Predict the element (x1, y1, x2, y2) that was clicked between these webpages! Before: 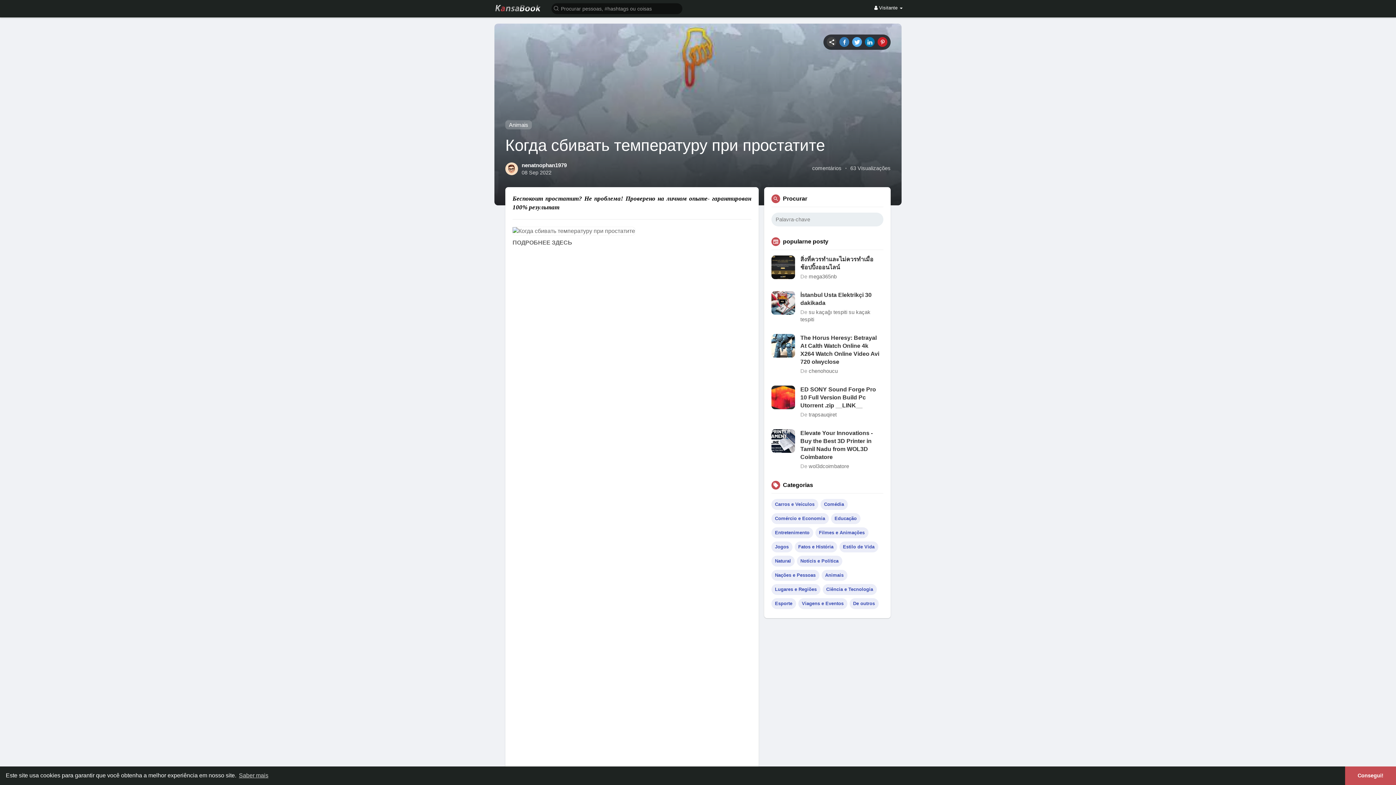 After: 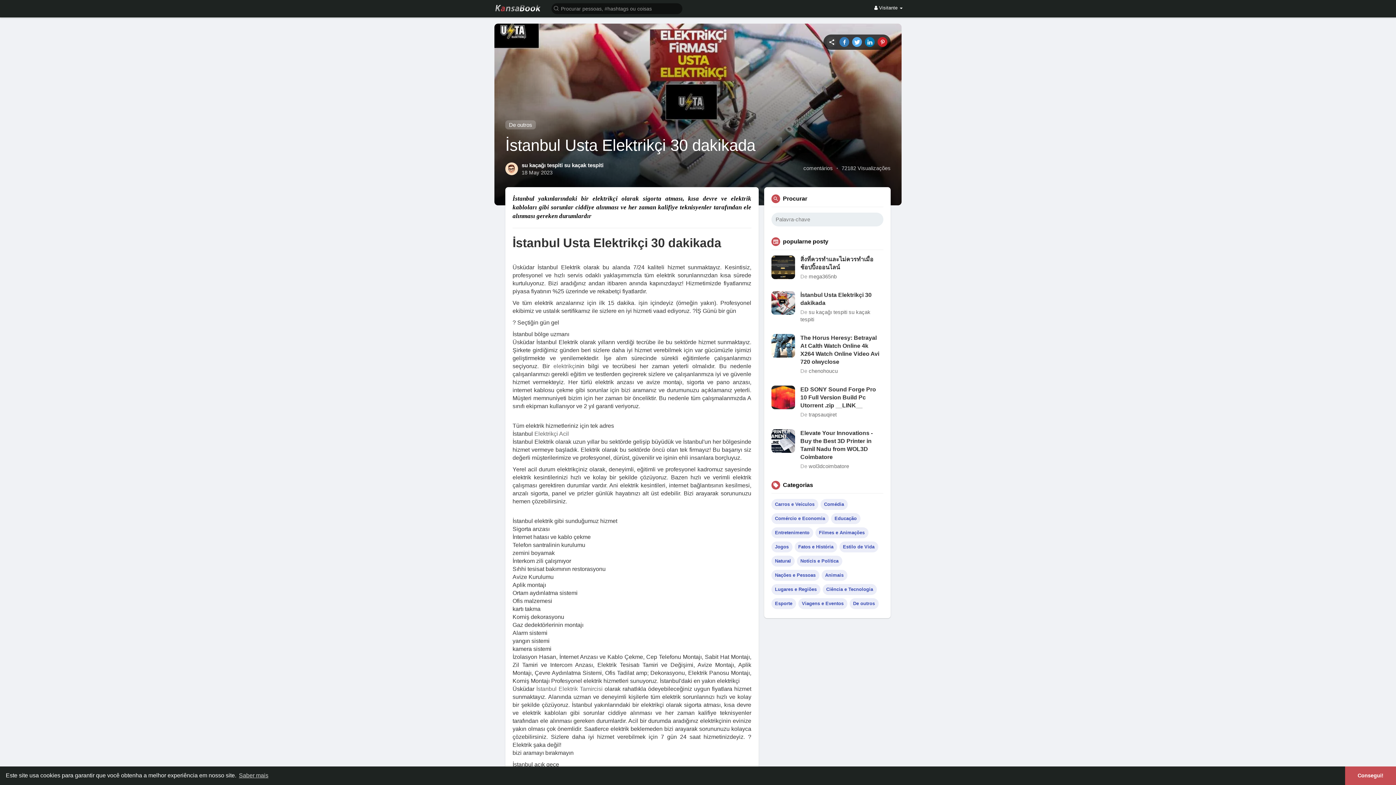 Action: bbox: (800, 291, 883, 307) label: İstanbul Usta Elektrikçi 30 dakikada